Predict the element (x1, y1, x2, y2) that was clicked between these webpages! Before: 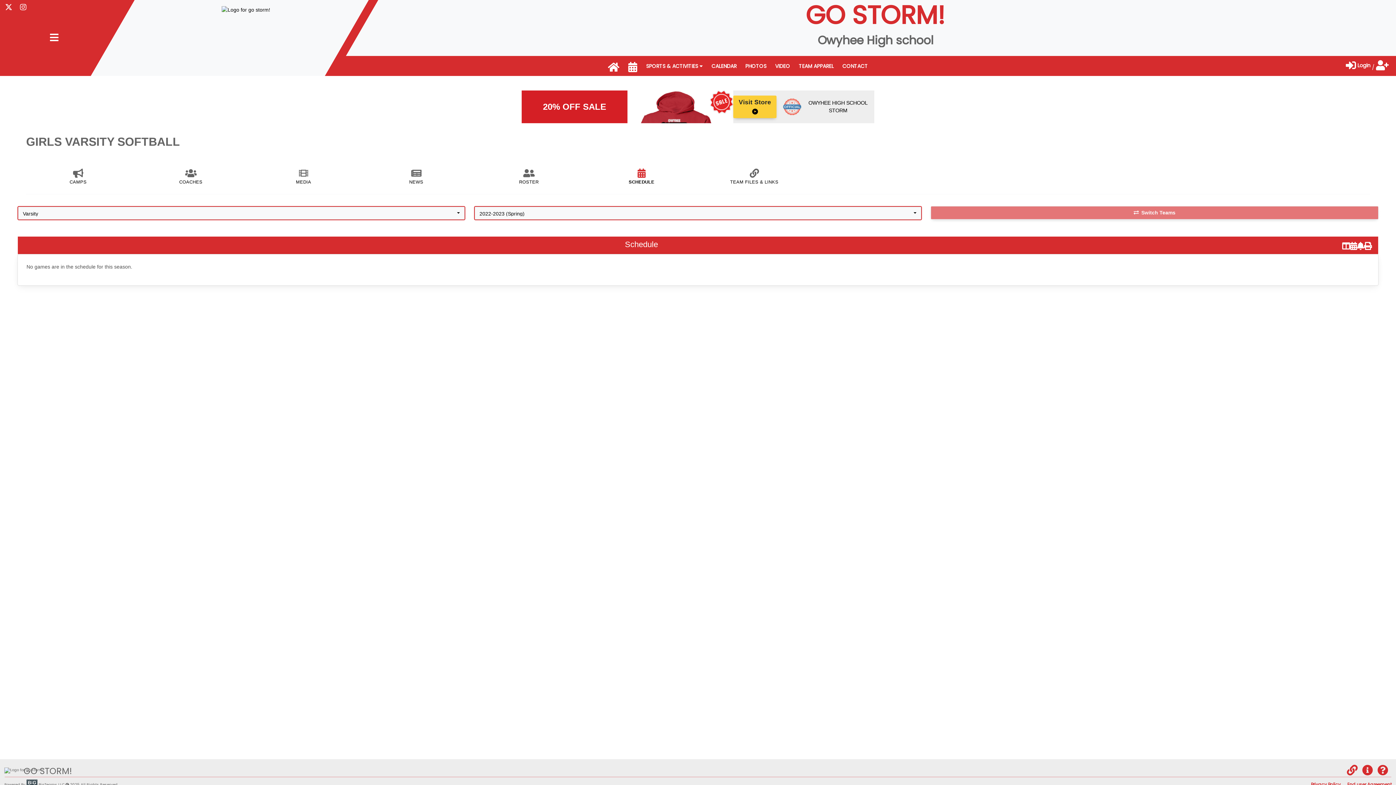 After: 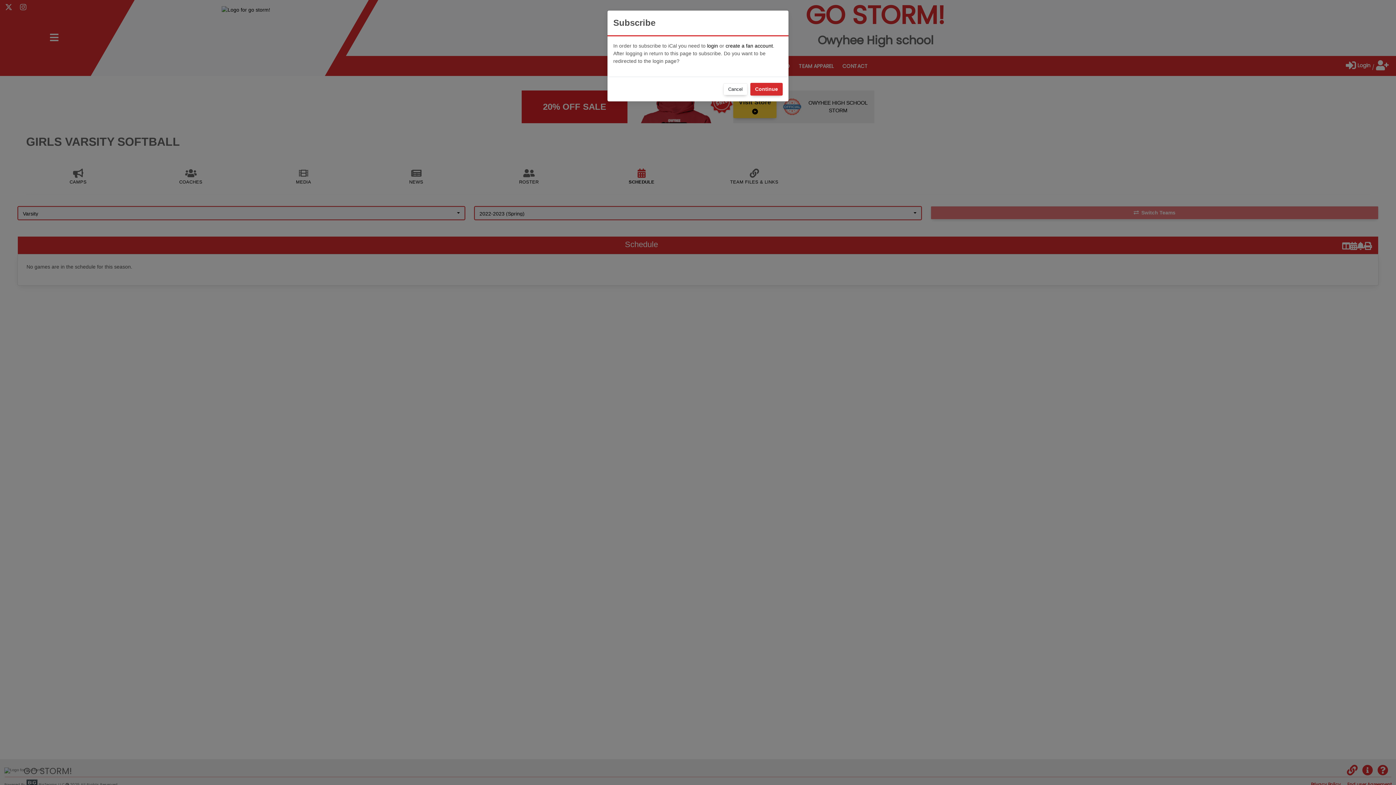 Action: bbox: (1350, 240, 1357, 252)